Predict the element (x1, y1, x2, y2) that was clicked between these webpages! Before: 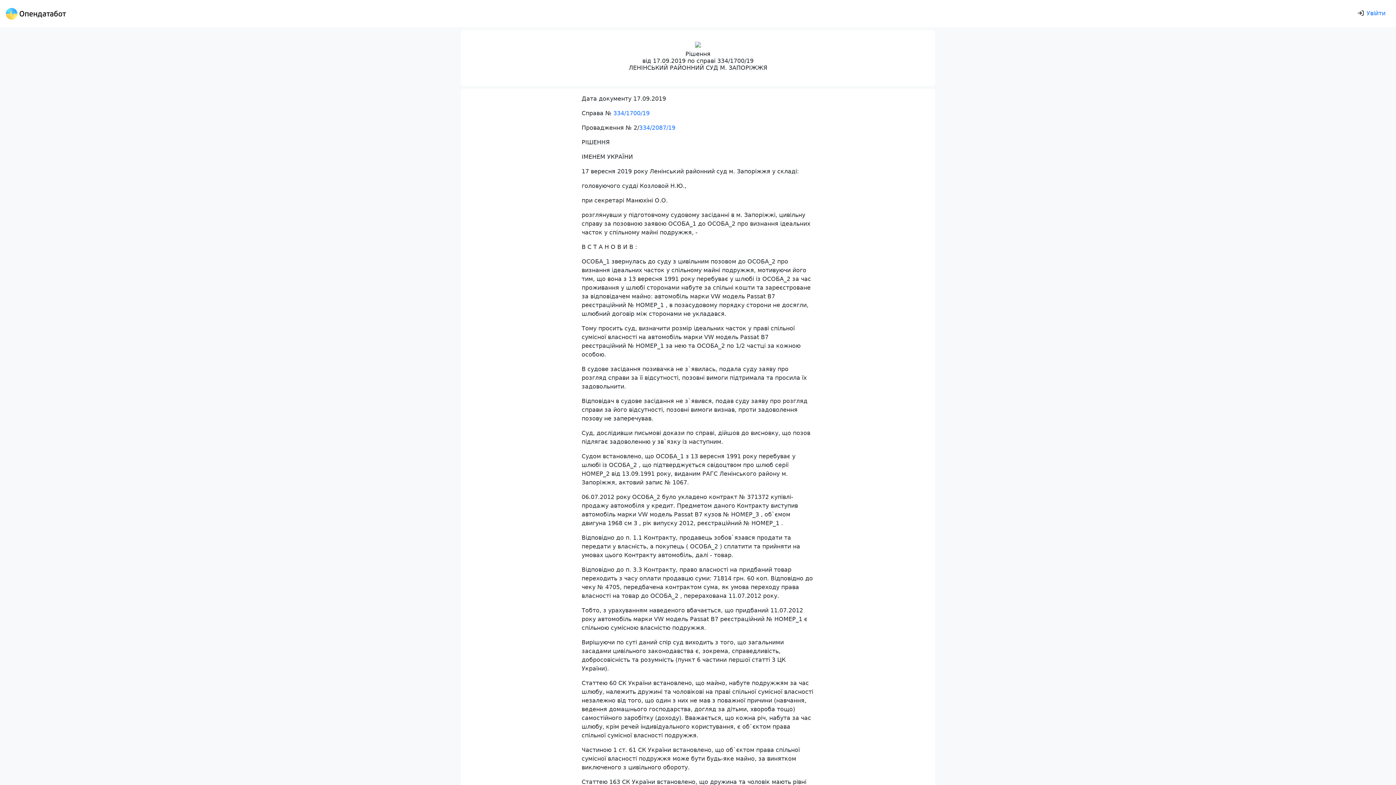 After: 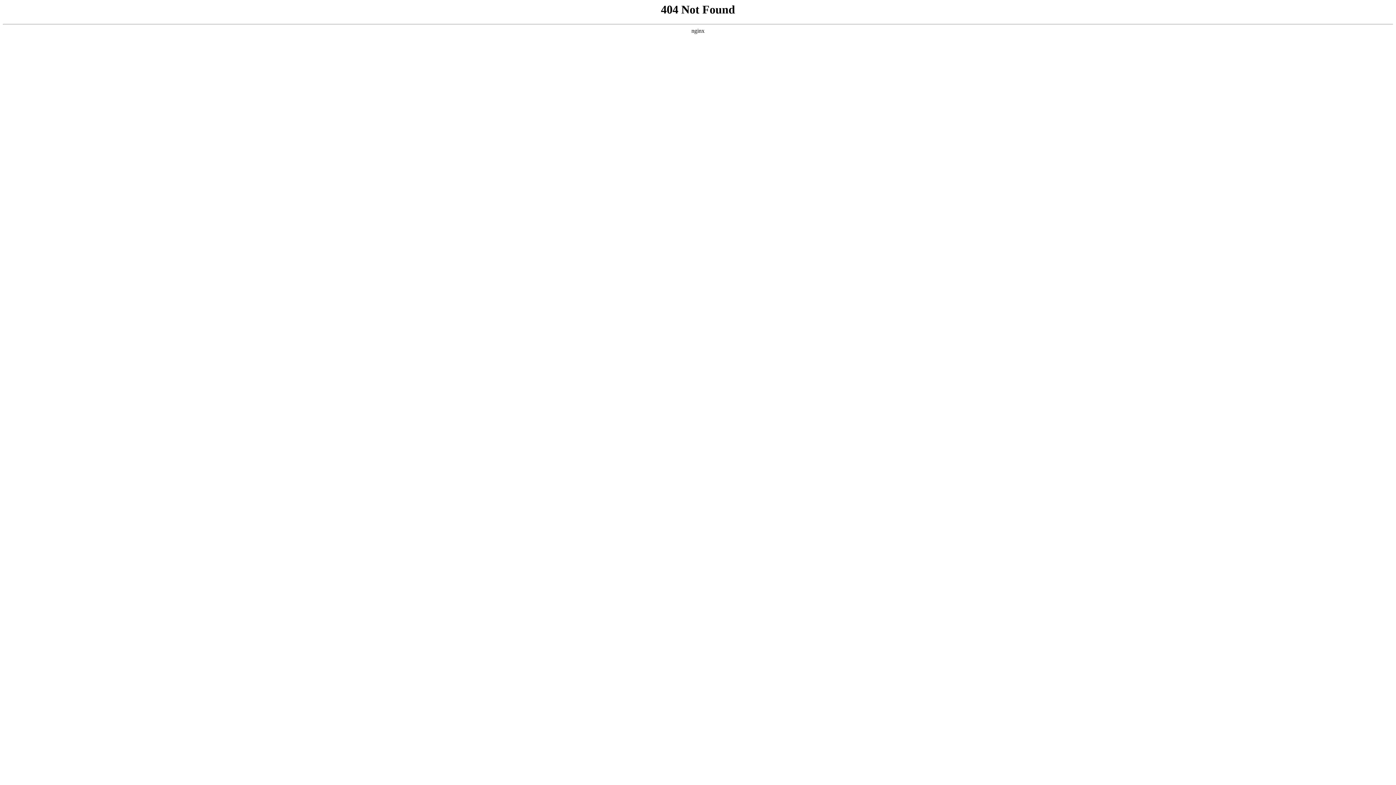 Action: bbox: (613, 109, 649, 116) label: 334/1700/19